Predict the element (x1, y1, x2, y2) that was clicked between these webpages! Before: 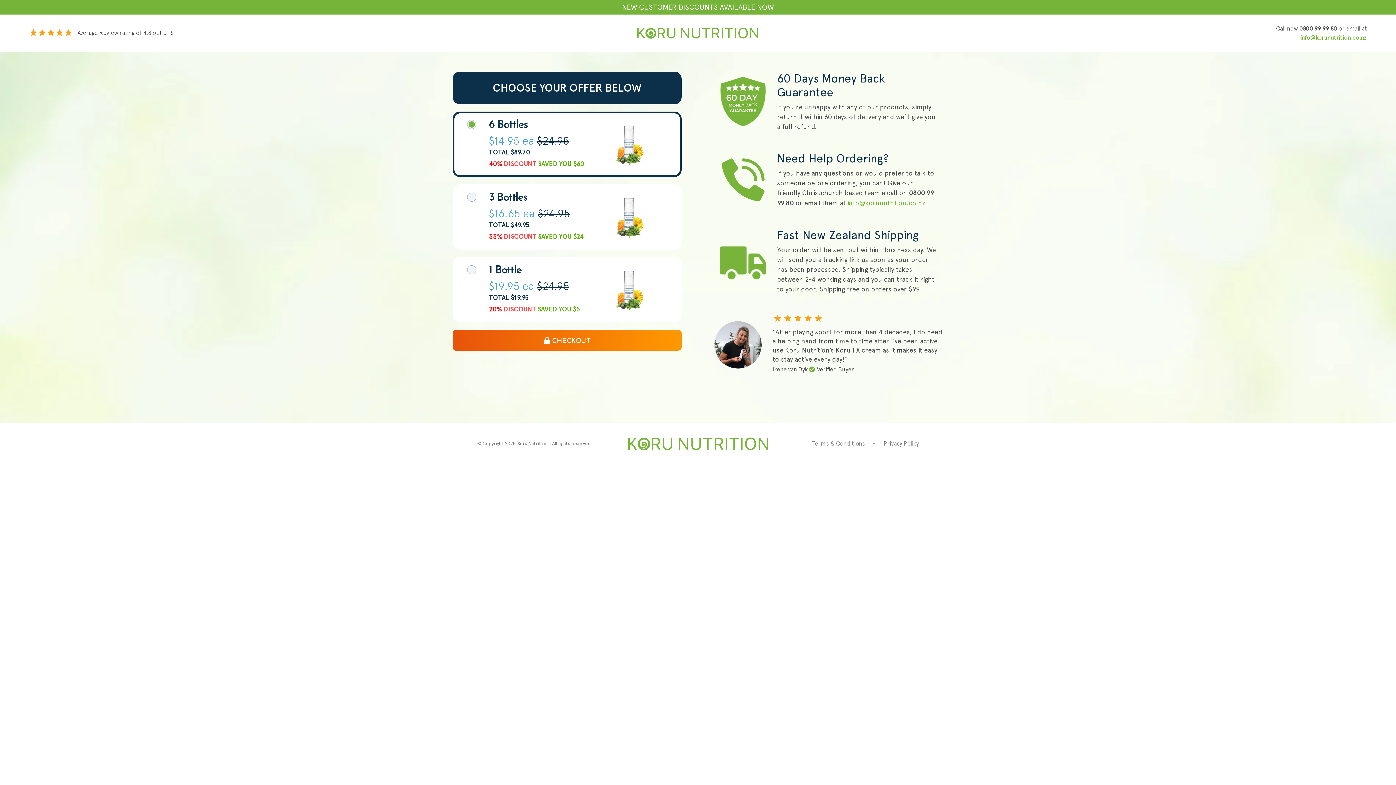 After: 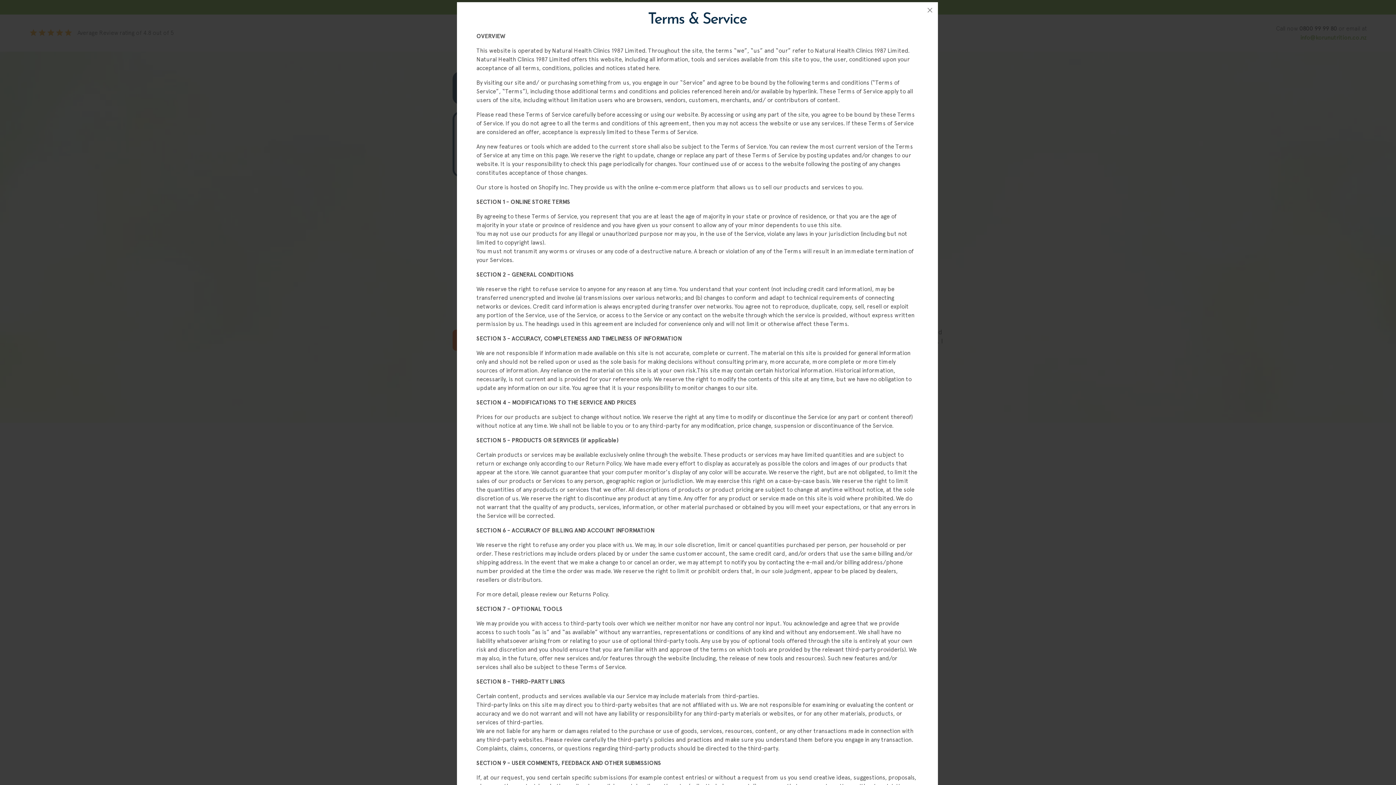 Action: bbox: (811, 440, 865, 447) label: Terms & Conditions